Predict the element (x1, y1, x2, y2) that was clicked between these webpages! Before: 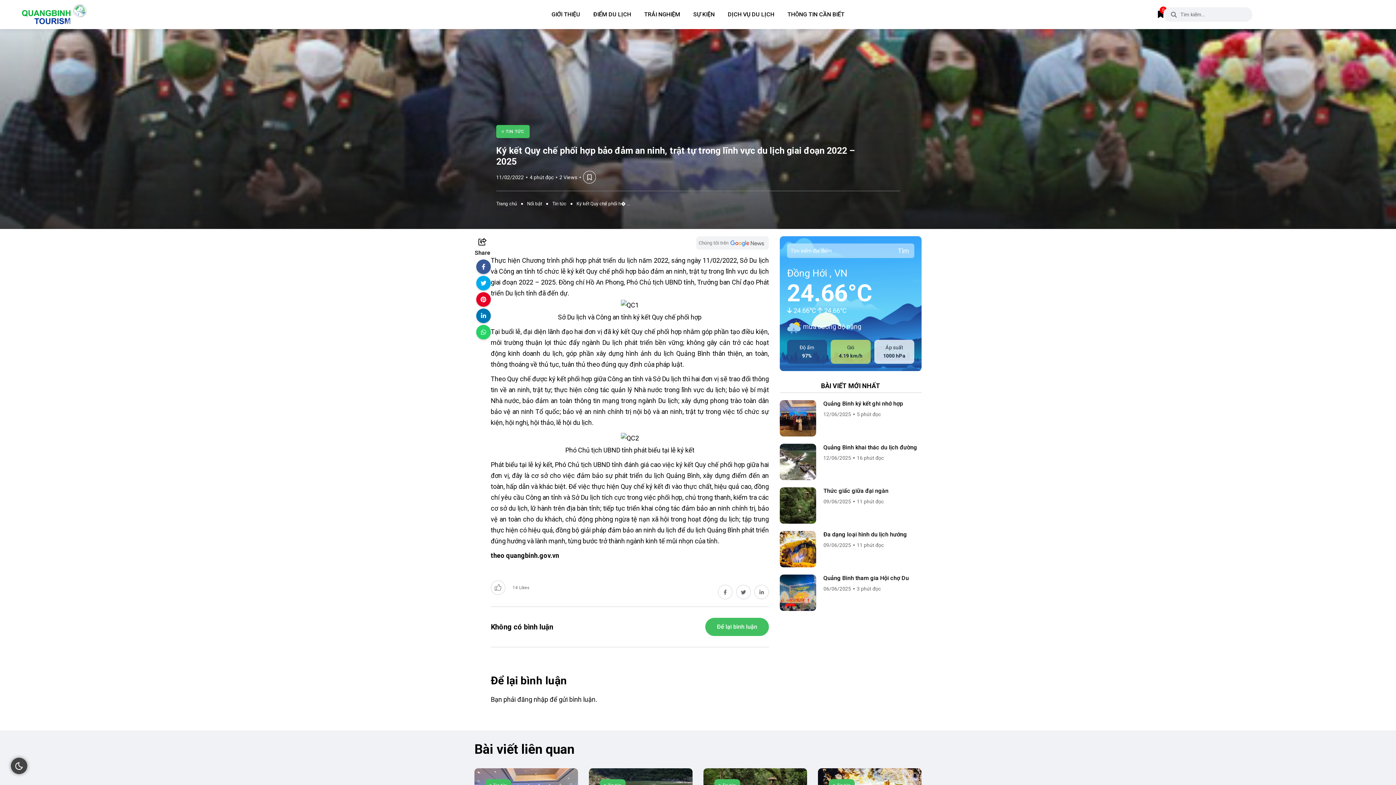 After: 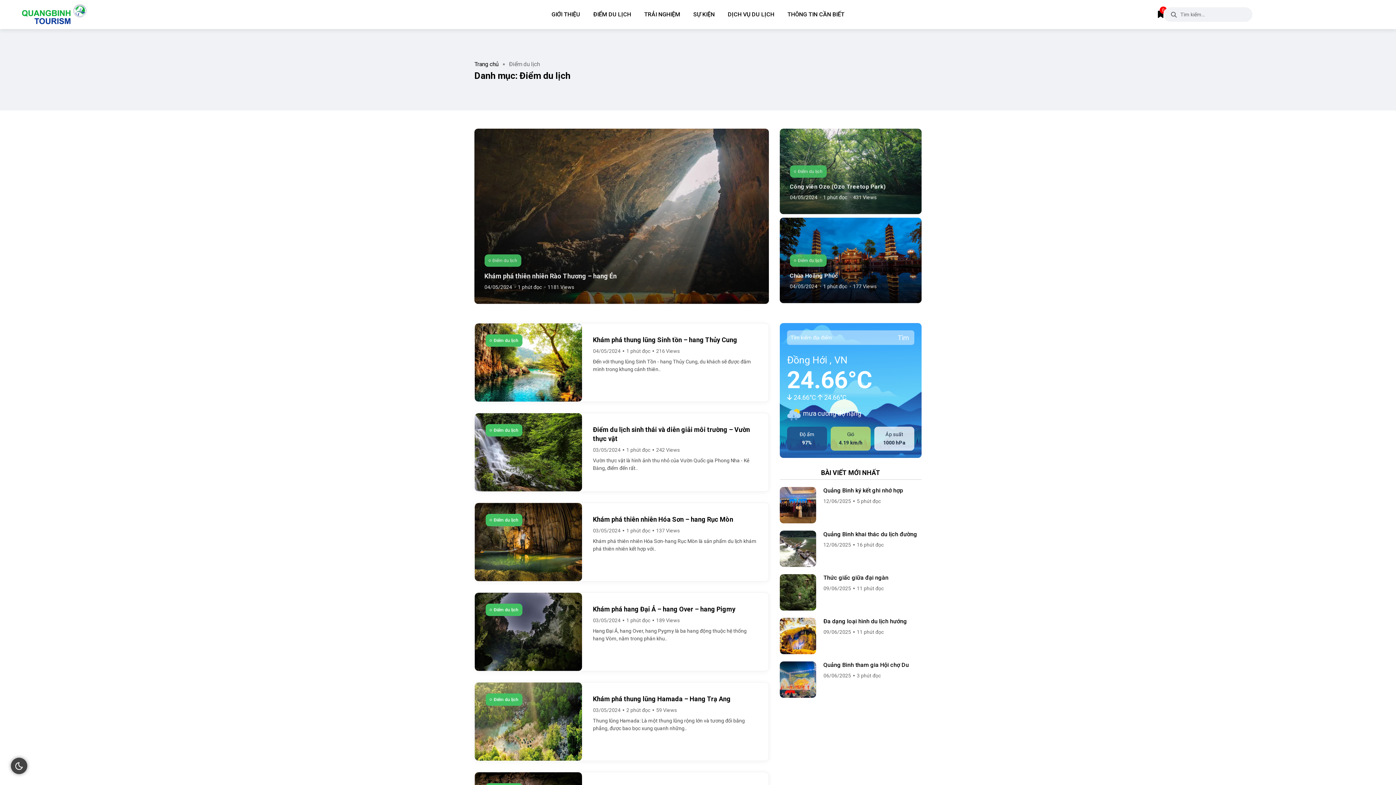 Action: label: ĐIỂM DU LỊCH bbox: (593, 0, 631, 29)